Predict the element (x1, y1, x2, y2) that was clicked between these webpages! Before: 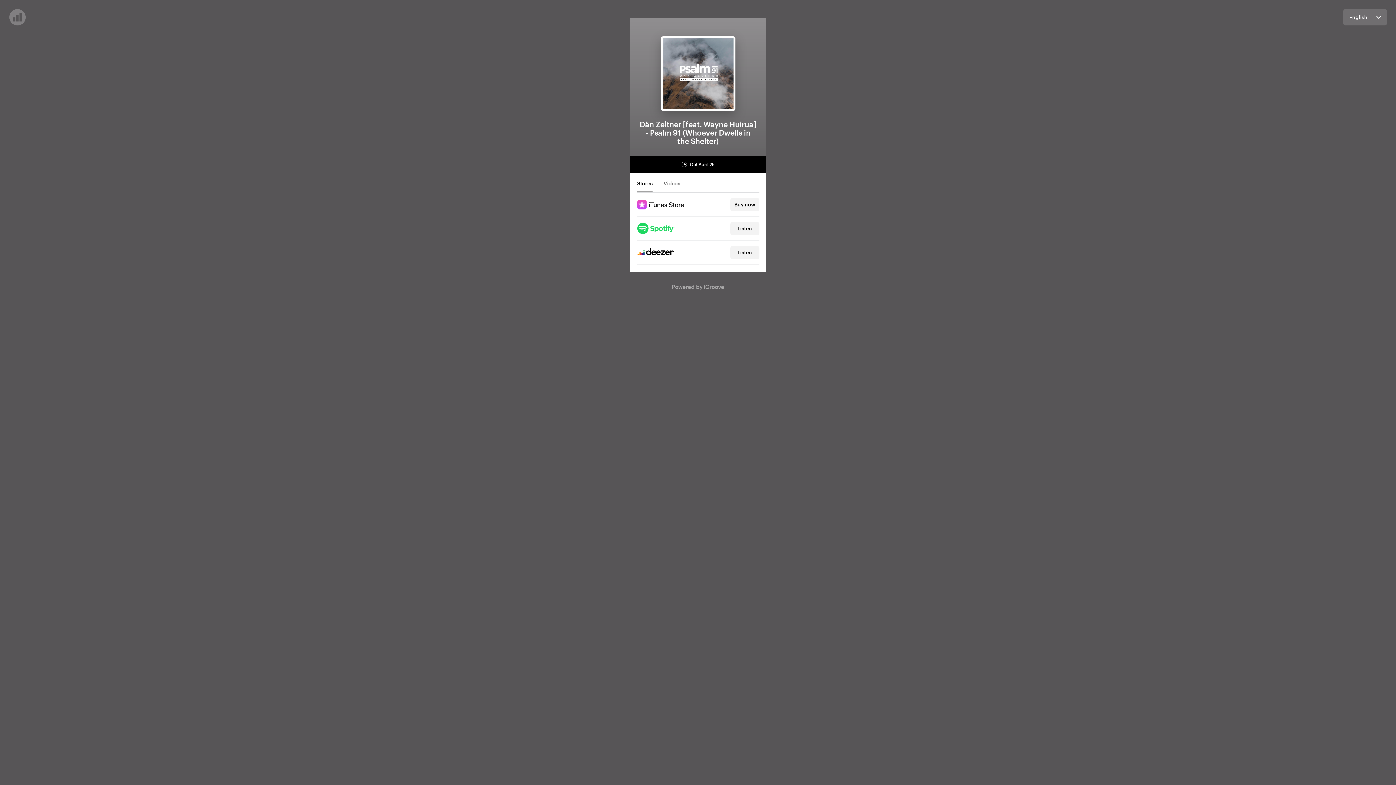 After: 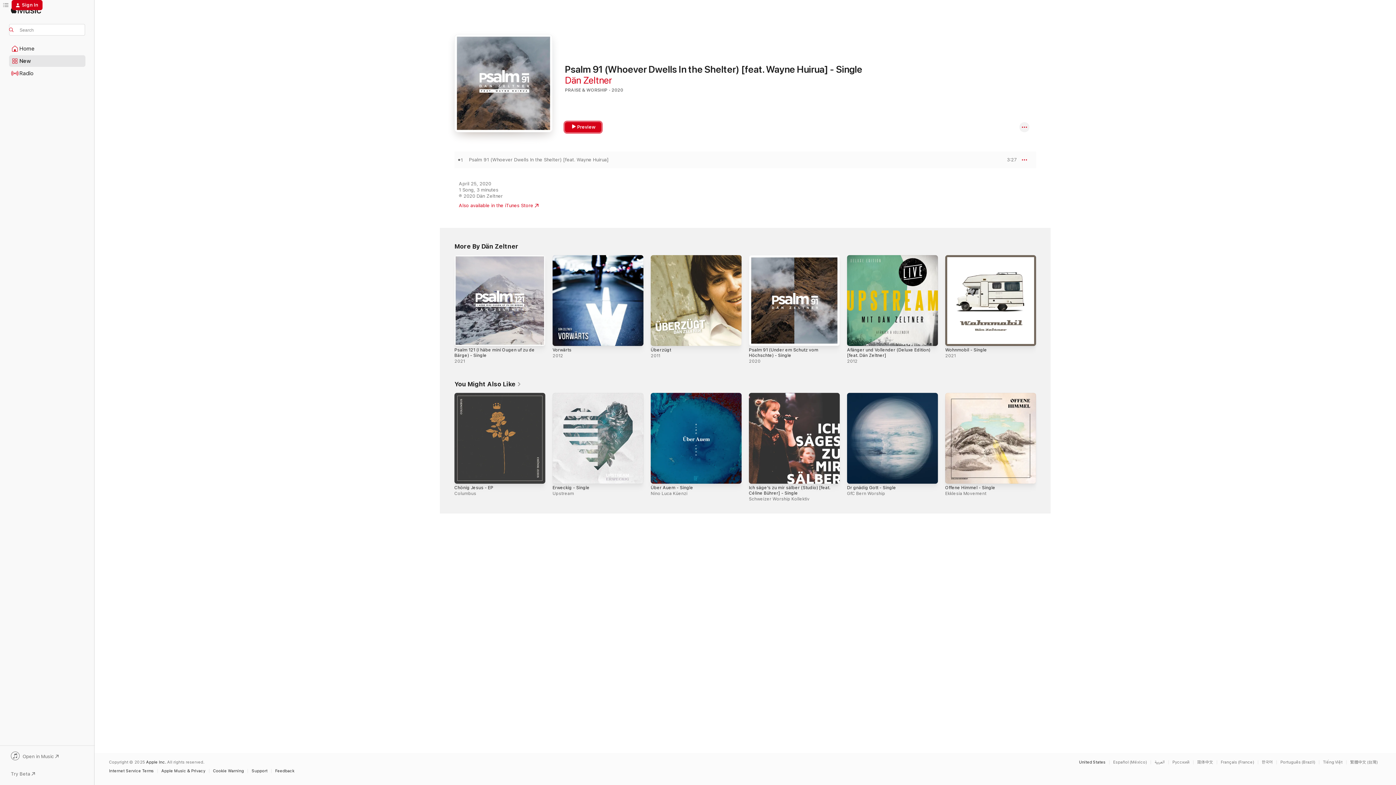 Action: bbox: (730, 198, 759, 211) label: Buy now